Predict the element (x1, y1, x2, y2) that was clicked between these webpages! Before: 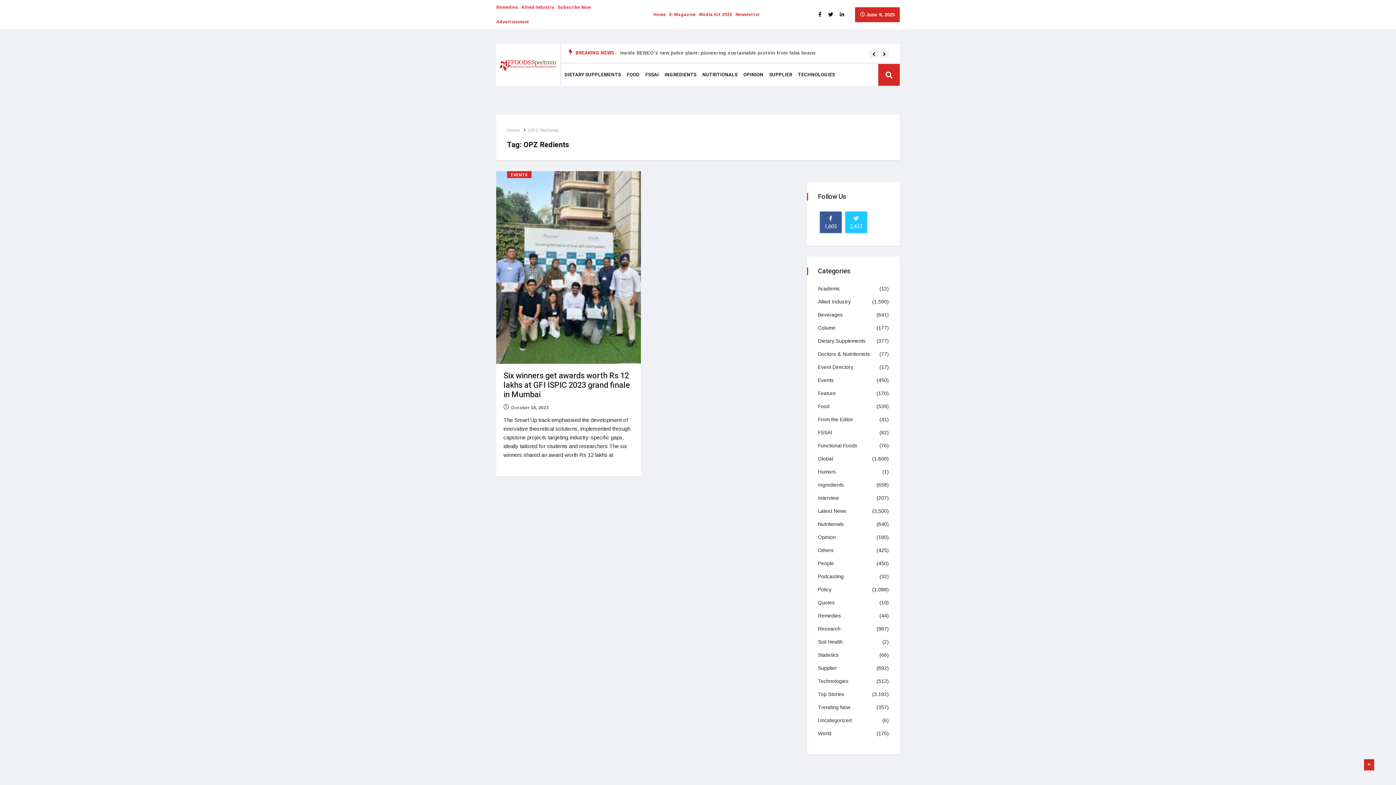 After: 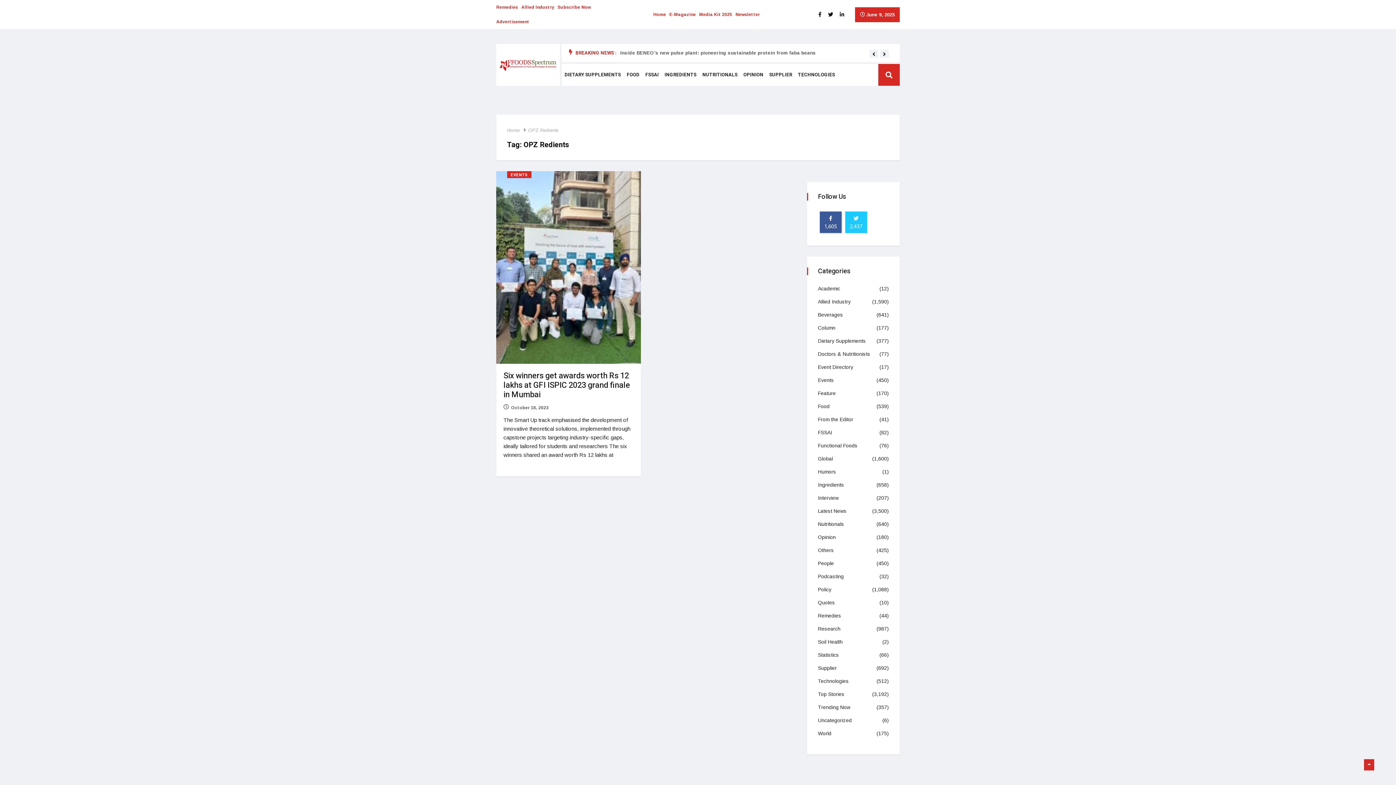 Action: label: Subscribe Now bbox: (557, 0, 590, 14)